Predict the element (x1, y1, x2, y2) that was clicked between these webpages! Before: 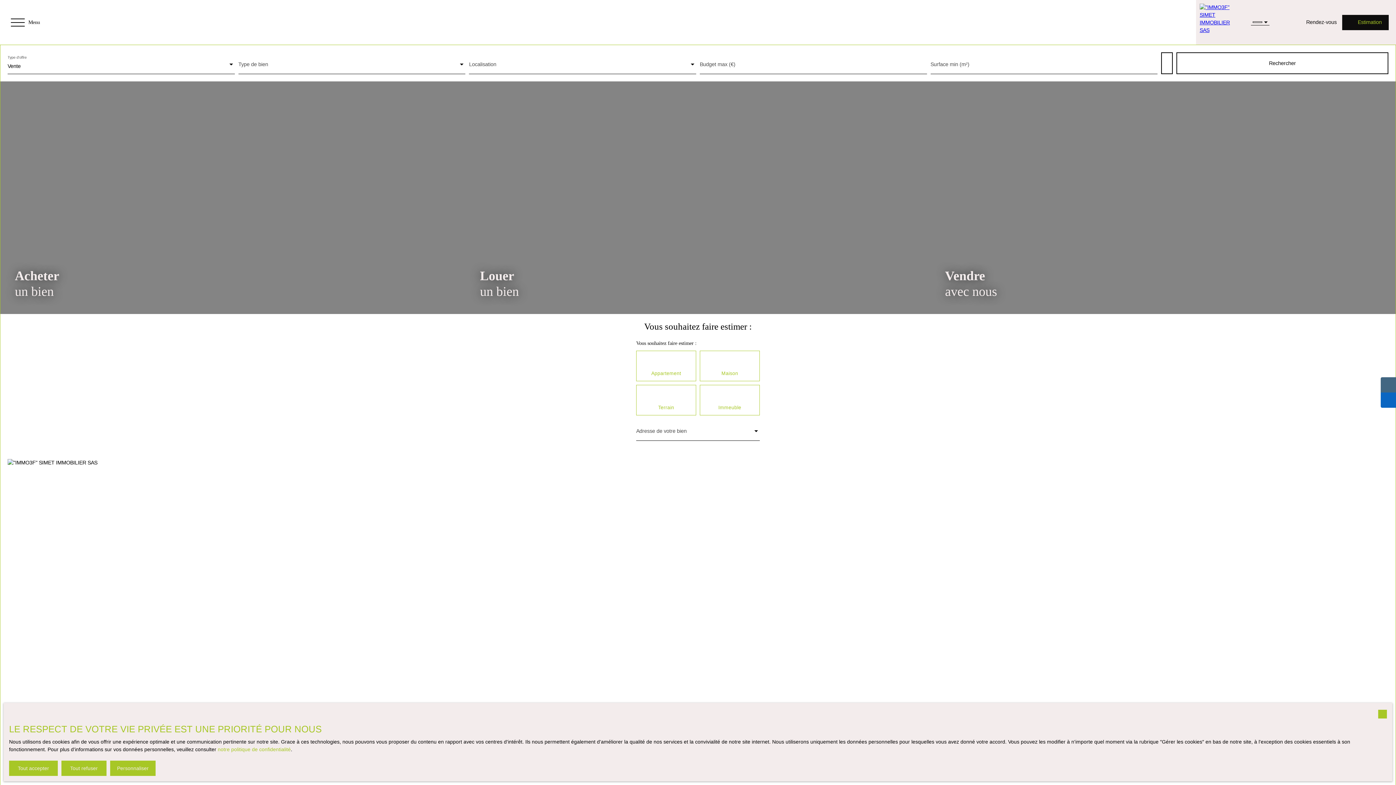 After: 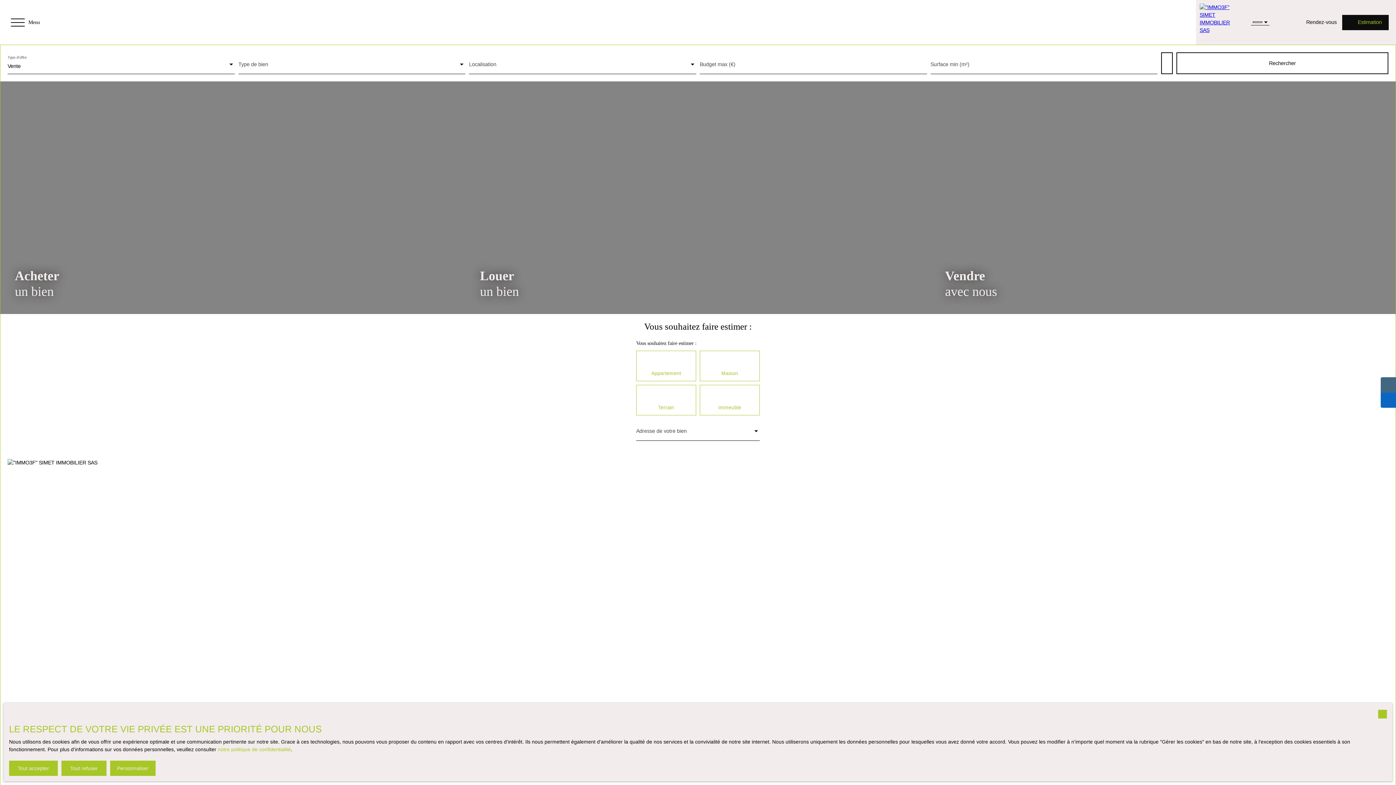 Action: bbox: (1196, 0, 1244, 44)